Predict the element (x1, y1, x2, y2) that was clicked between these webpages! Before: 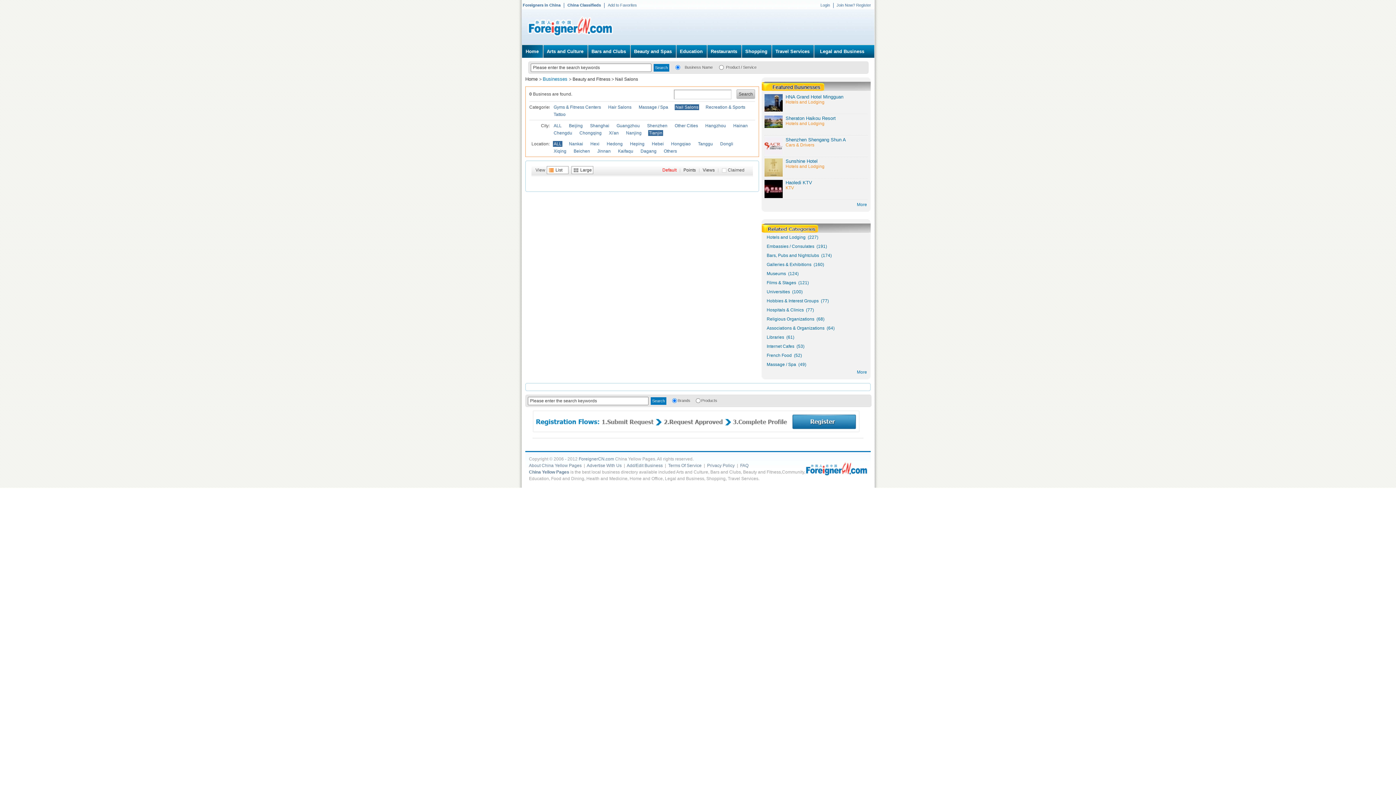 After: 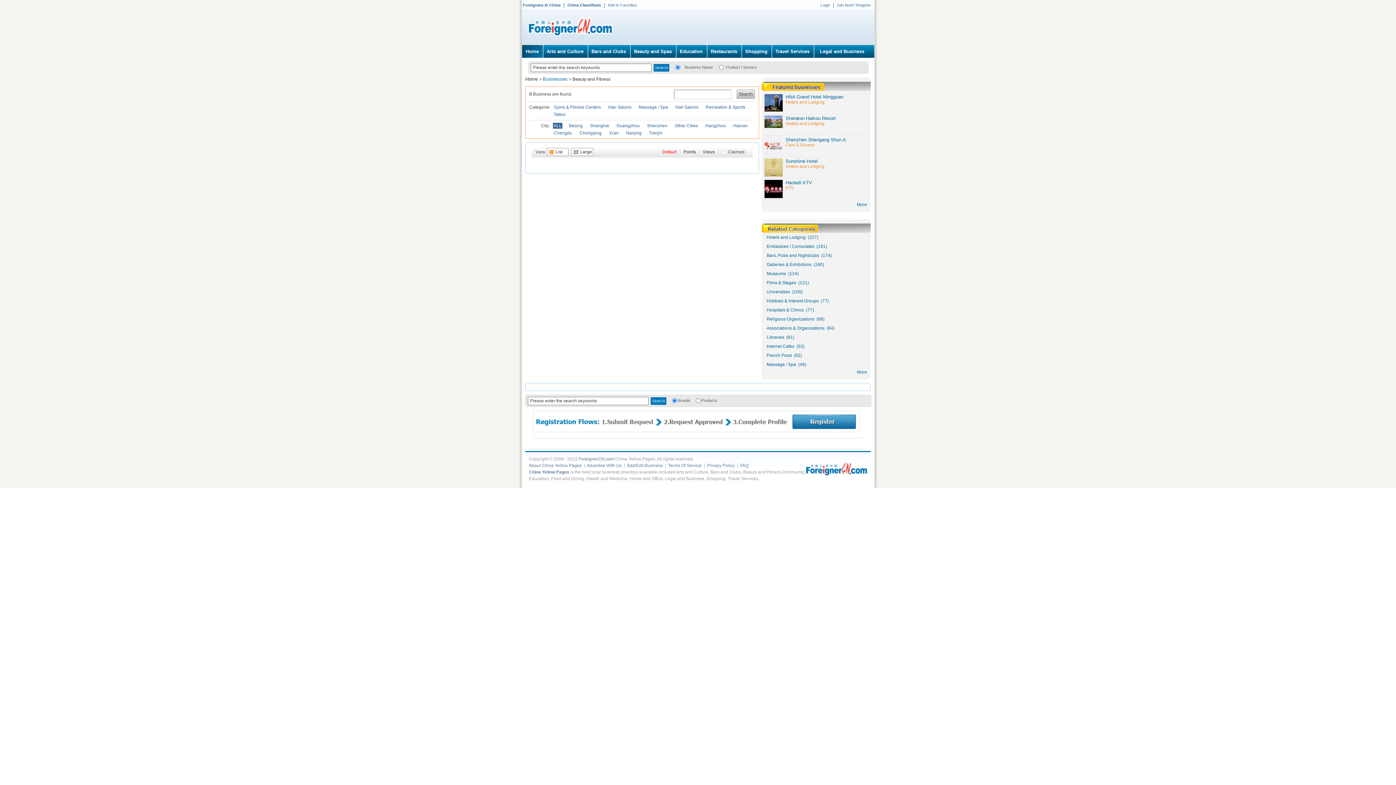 Action: bbox: (630, 45, 676, 57) label: Beauty and Spas